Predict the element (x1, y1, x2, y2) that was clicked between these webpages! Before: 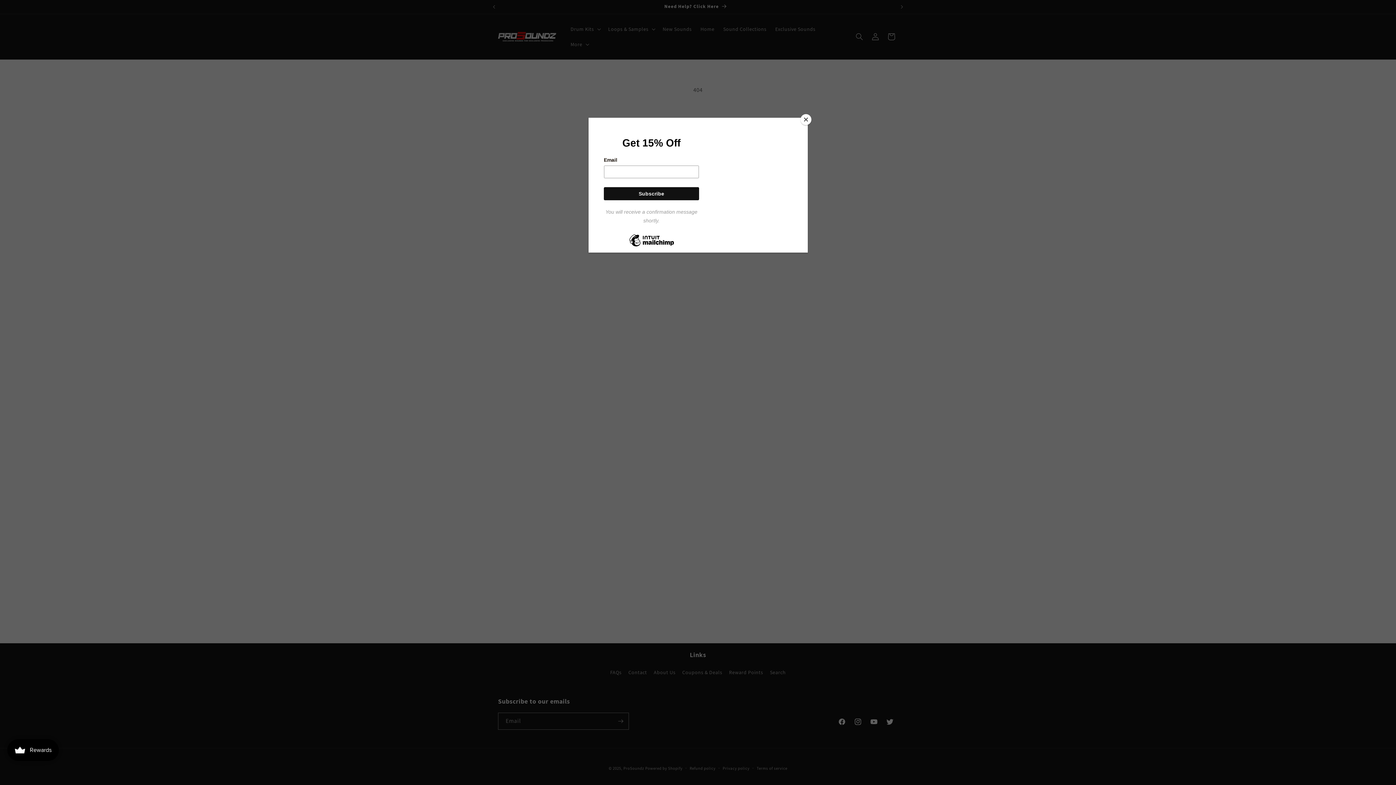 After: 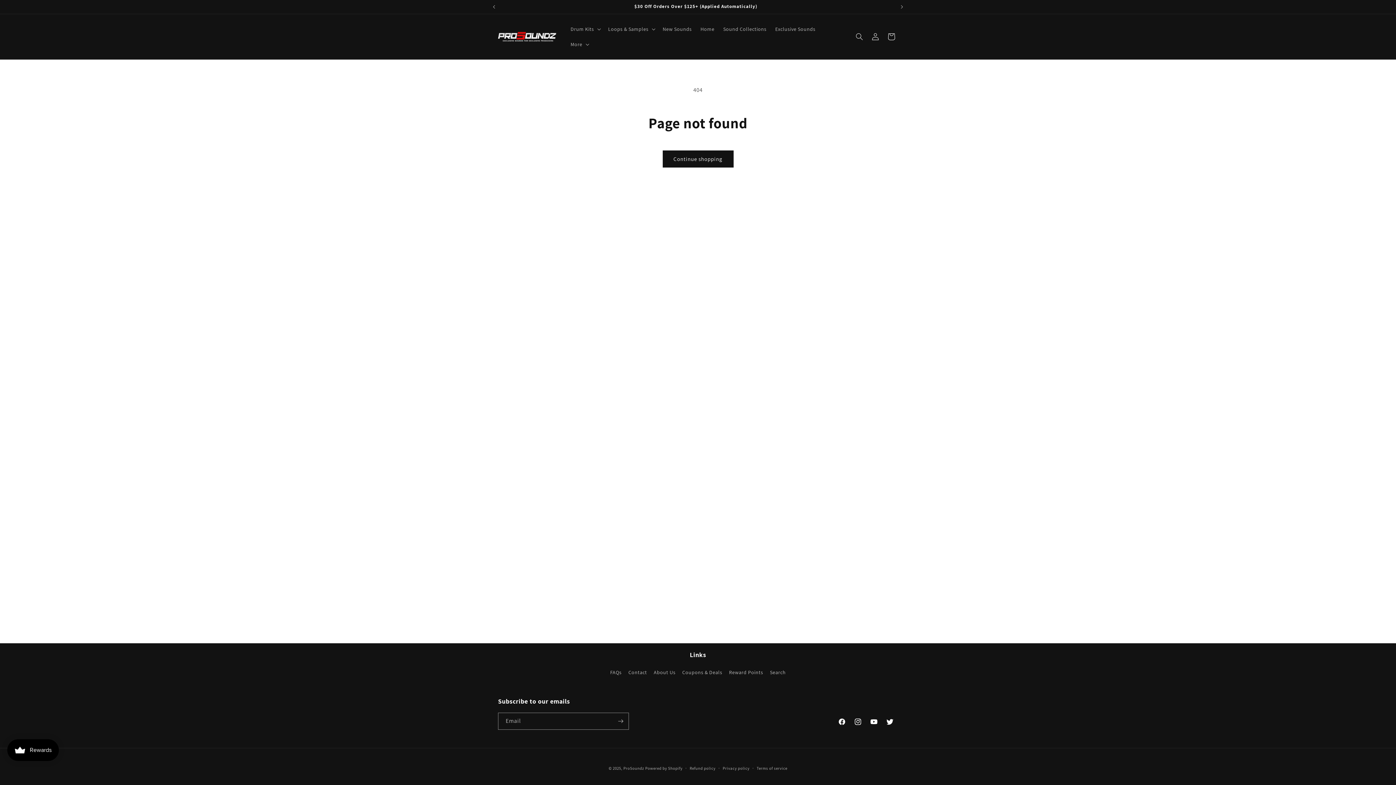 Action: label: Close bbox: (800, 114, 811, 125)